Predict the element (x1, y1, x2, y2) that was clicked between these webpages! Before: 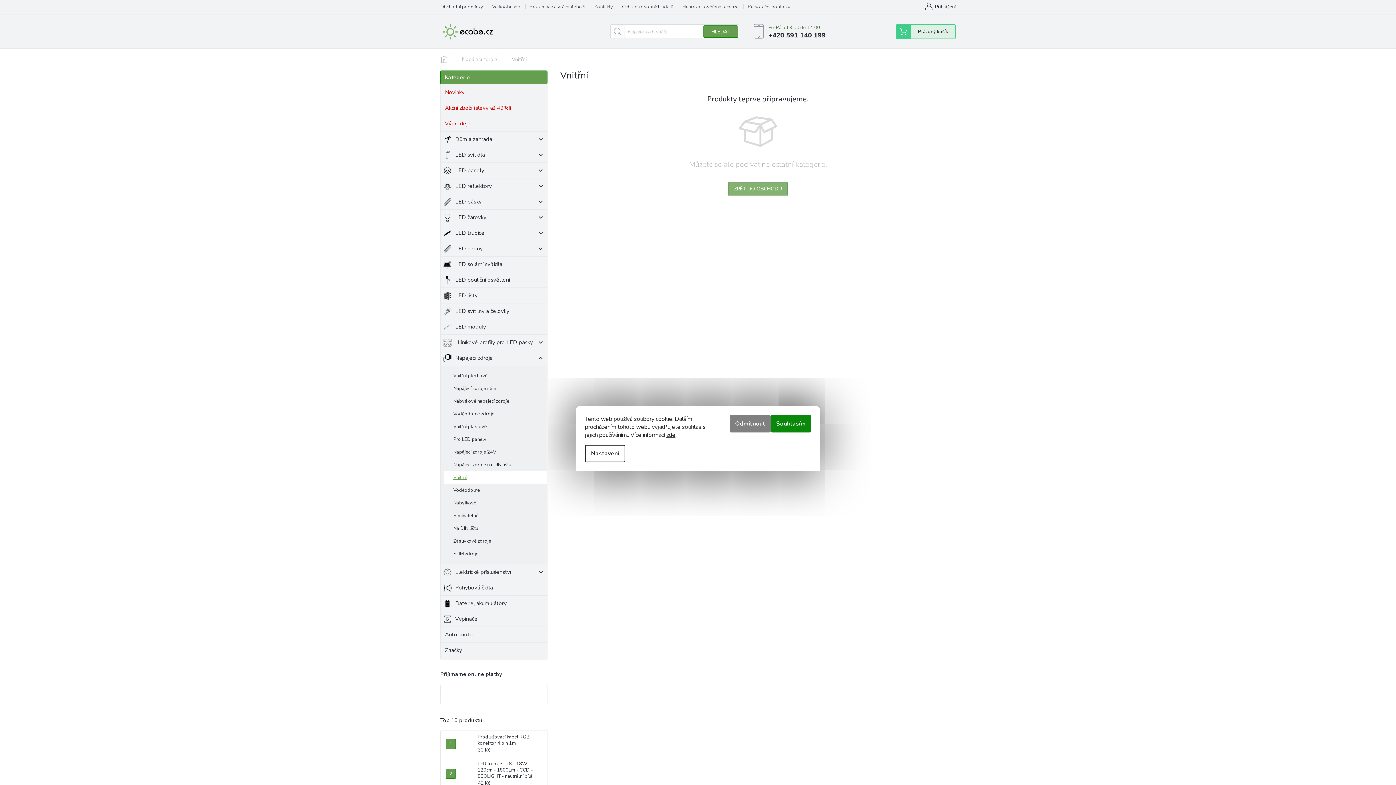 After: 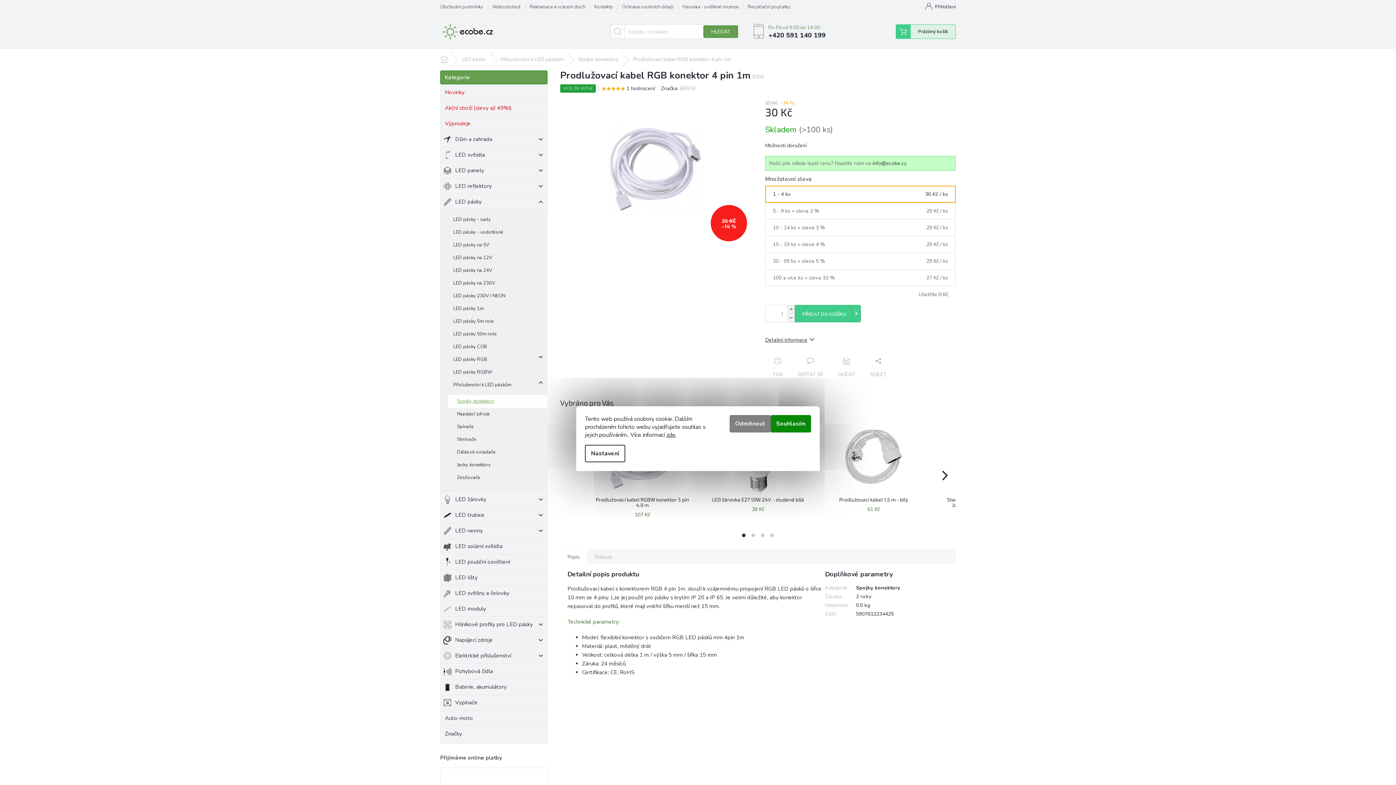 Action: bbox: (456, 736, 474, 751)